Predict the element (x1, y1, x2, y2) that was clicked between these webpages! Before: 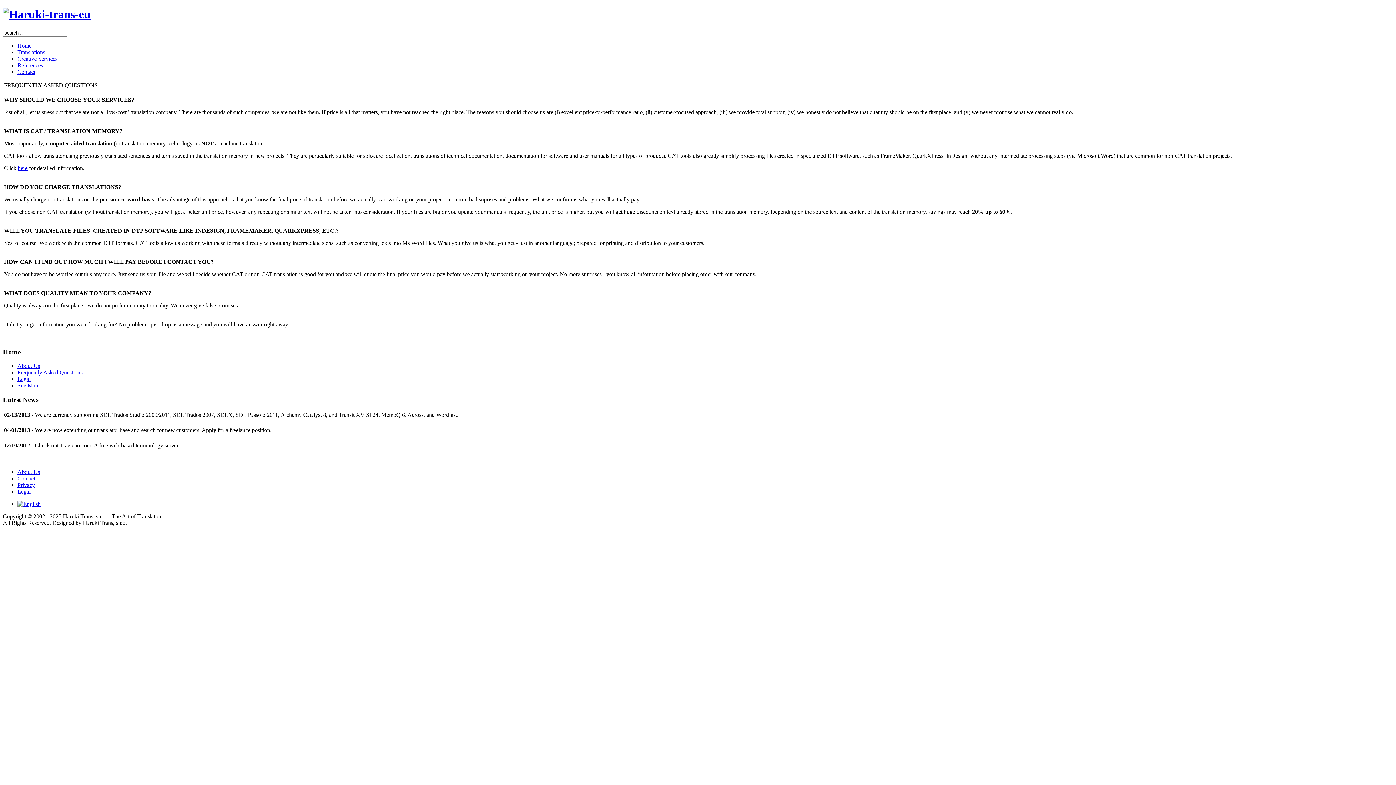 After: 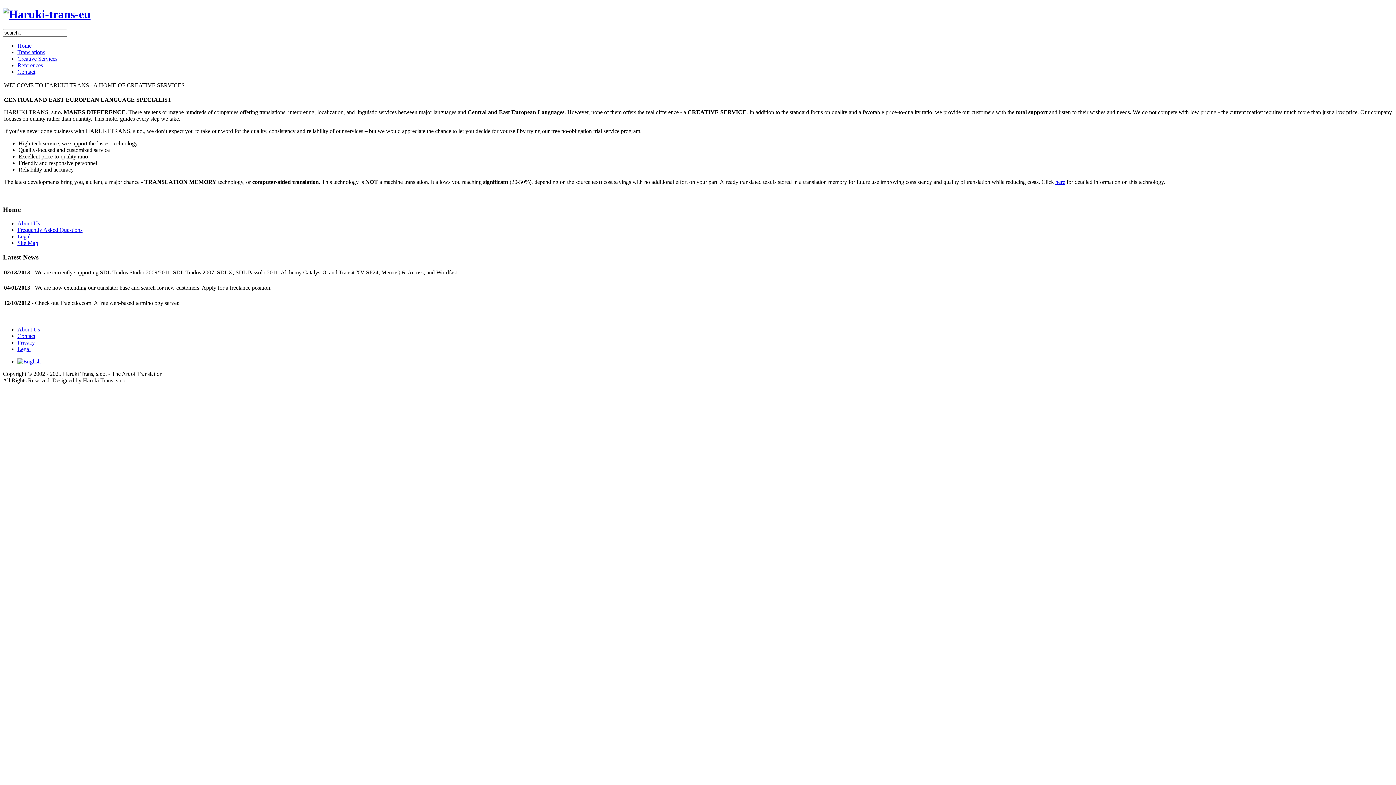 Action: bbox: (2, 7, 90, 20)